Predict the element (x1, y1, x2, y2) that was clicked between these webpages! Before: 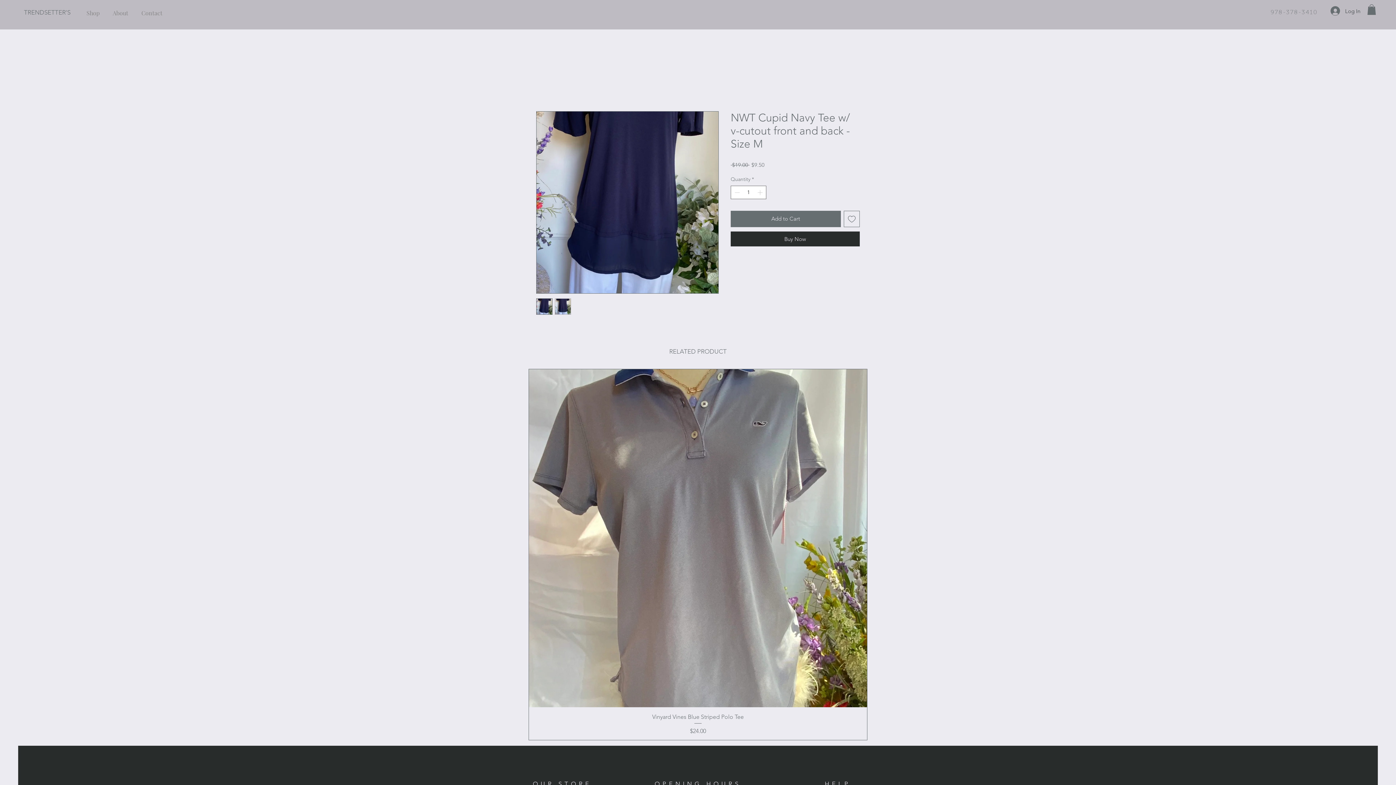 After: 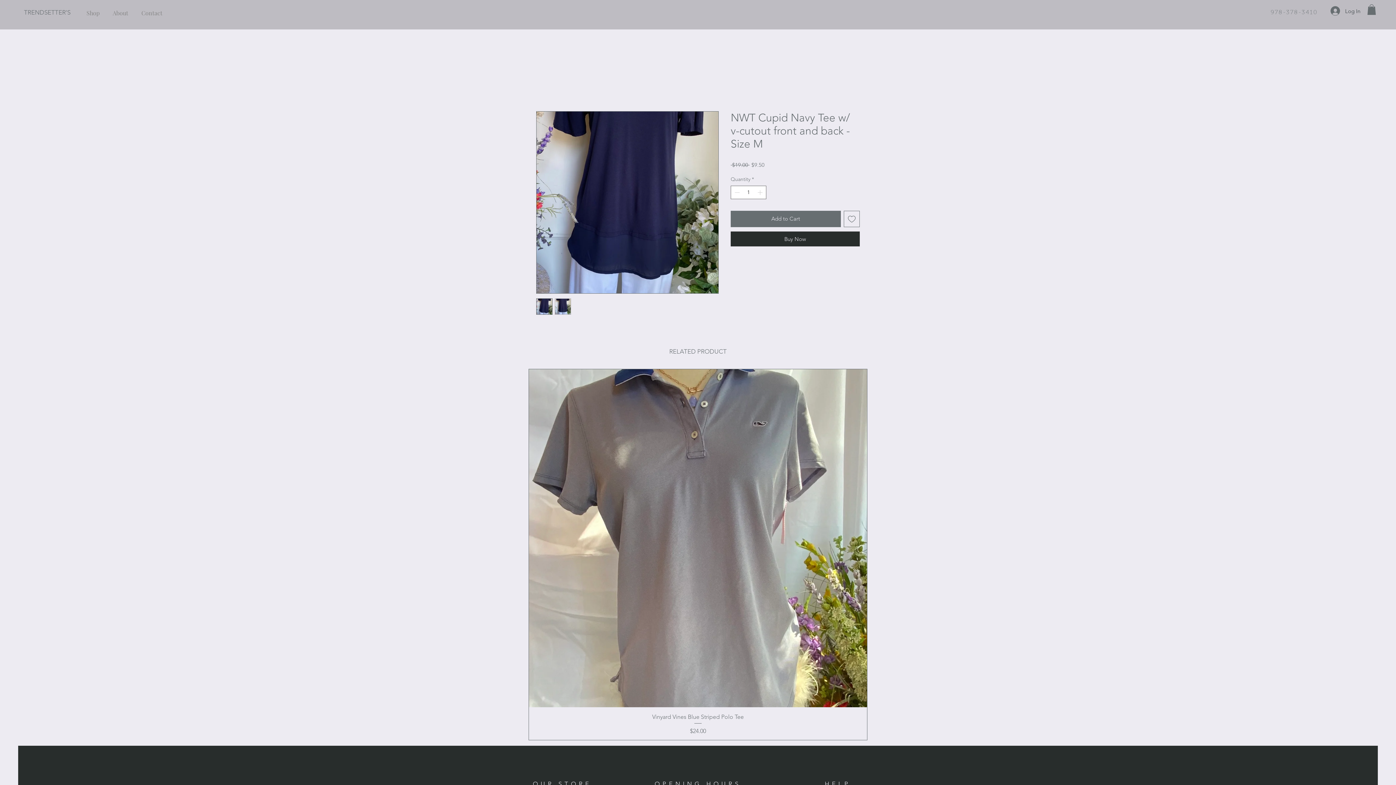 Action: bbox: (554, 298, 571, 314)